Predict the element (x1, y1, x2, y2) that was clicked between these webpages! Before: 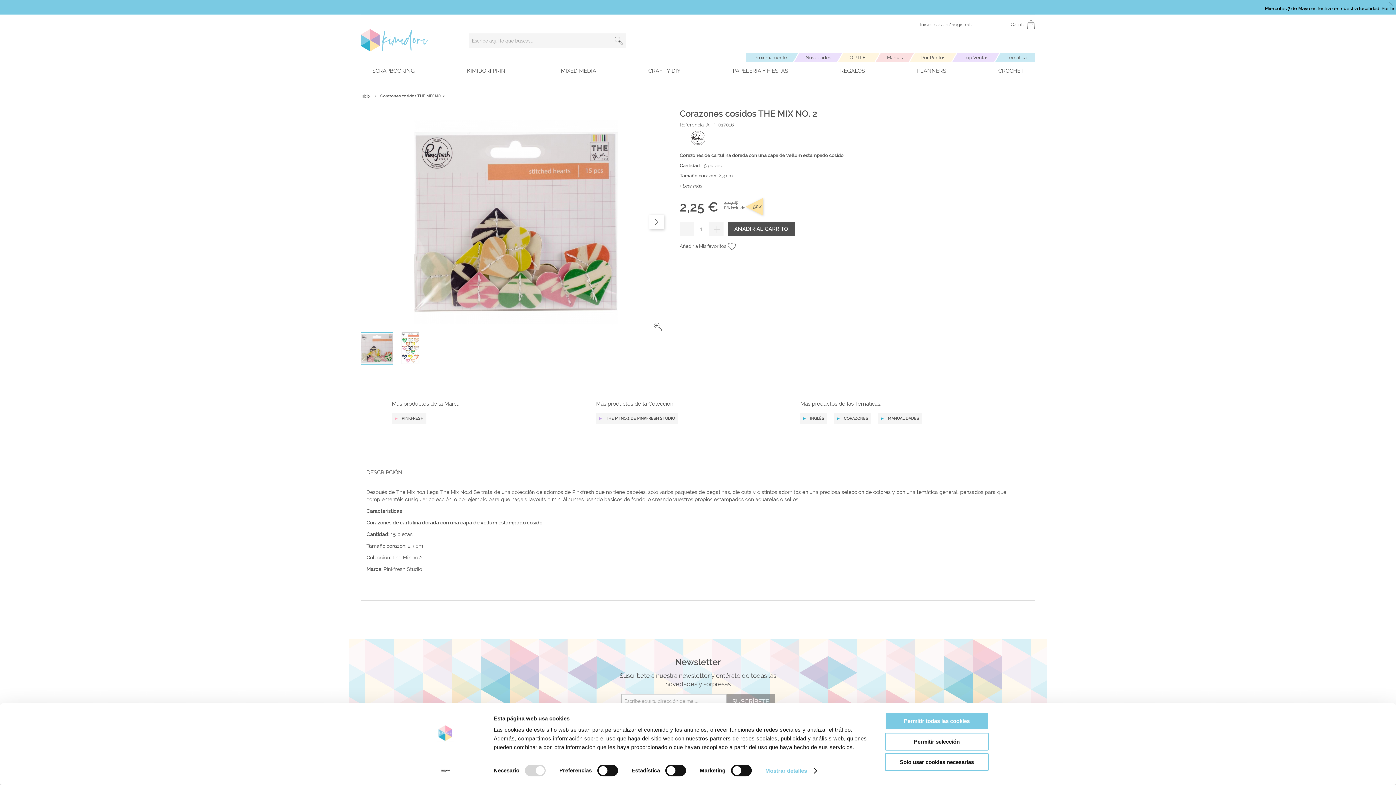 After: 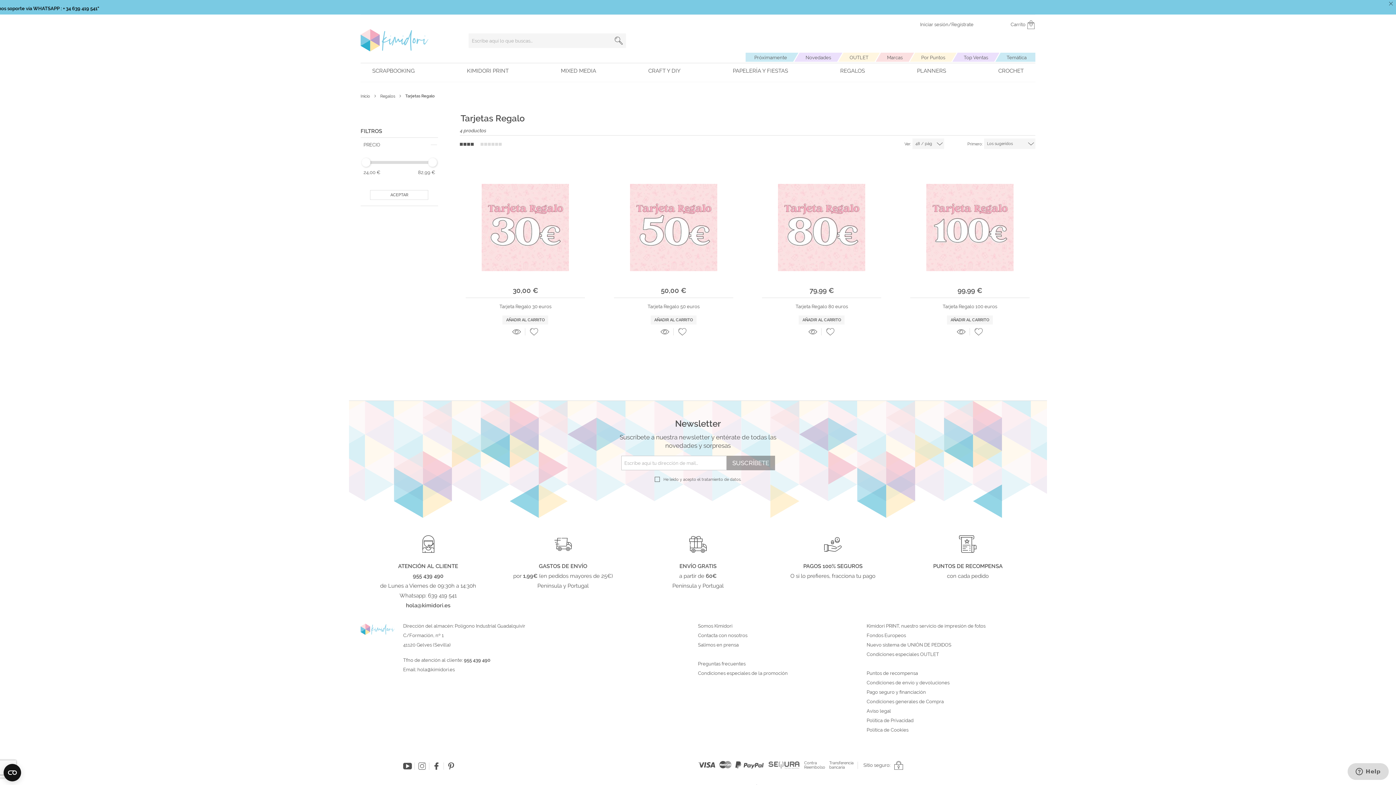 Action: label: REGALOS bbox: (834, 63, 870, 78)